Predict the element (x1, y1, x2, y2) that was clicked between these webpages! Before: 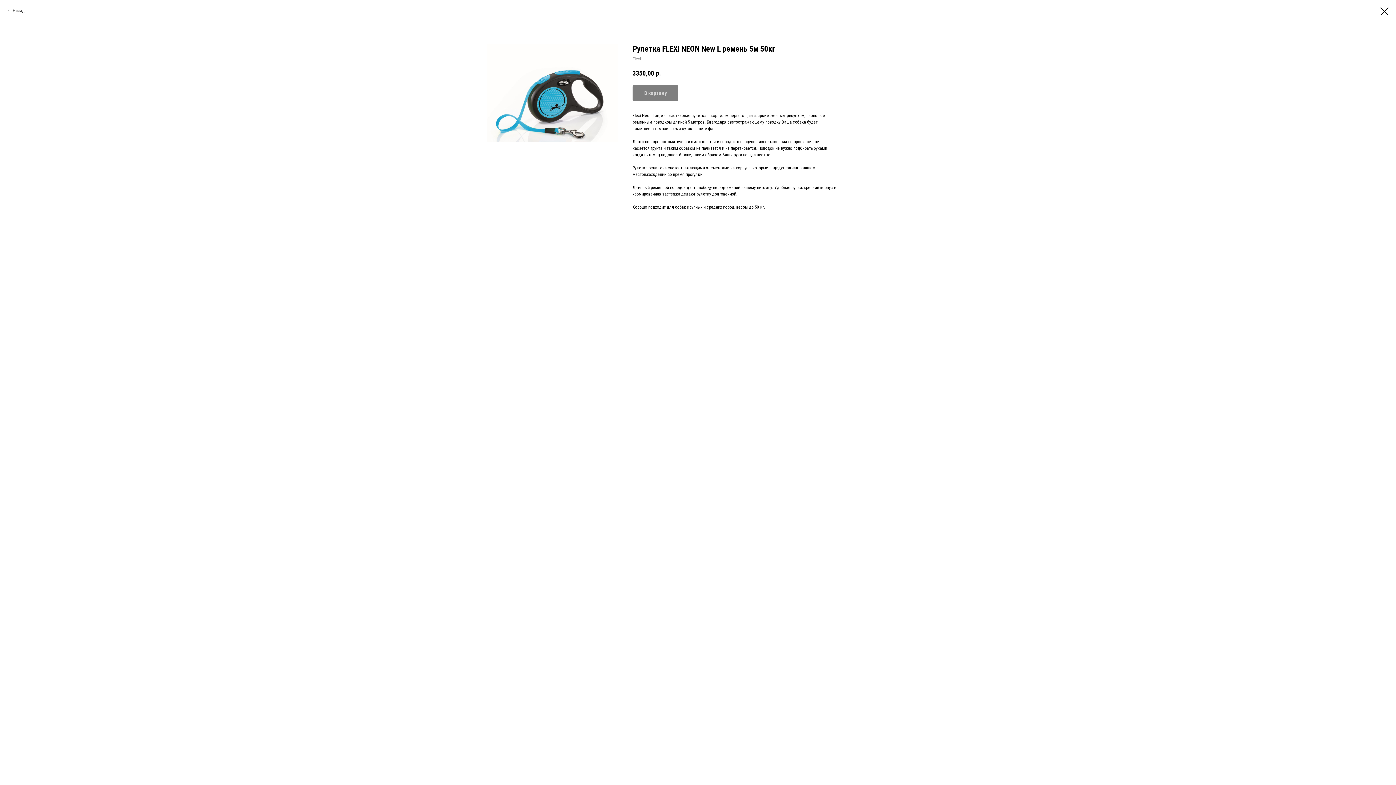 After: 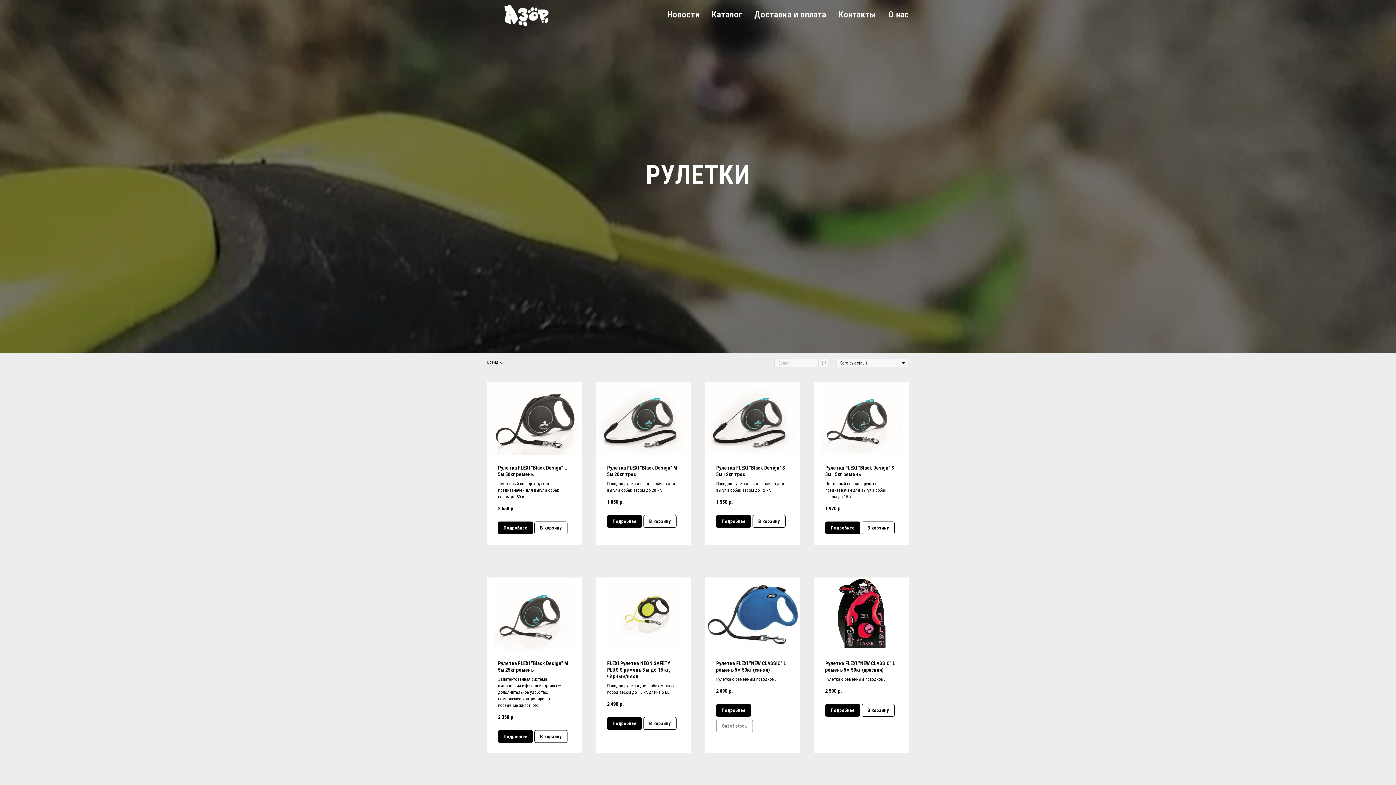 Action: label: Назад
 bbox: (7, 7, 24, 13)